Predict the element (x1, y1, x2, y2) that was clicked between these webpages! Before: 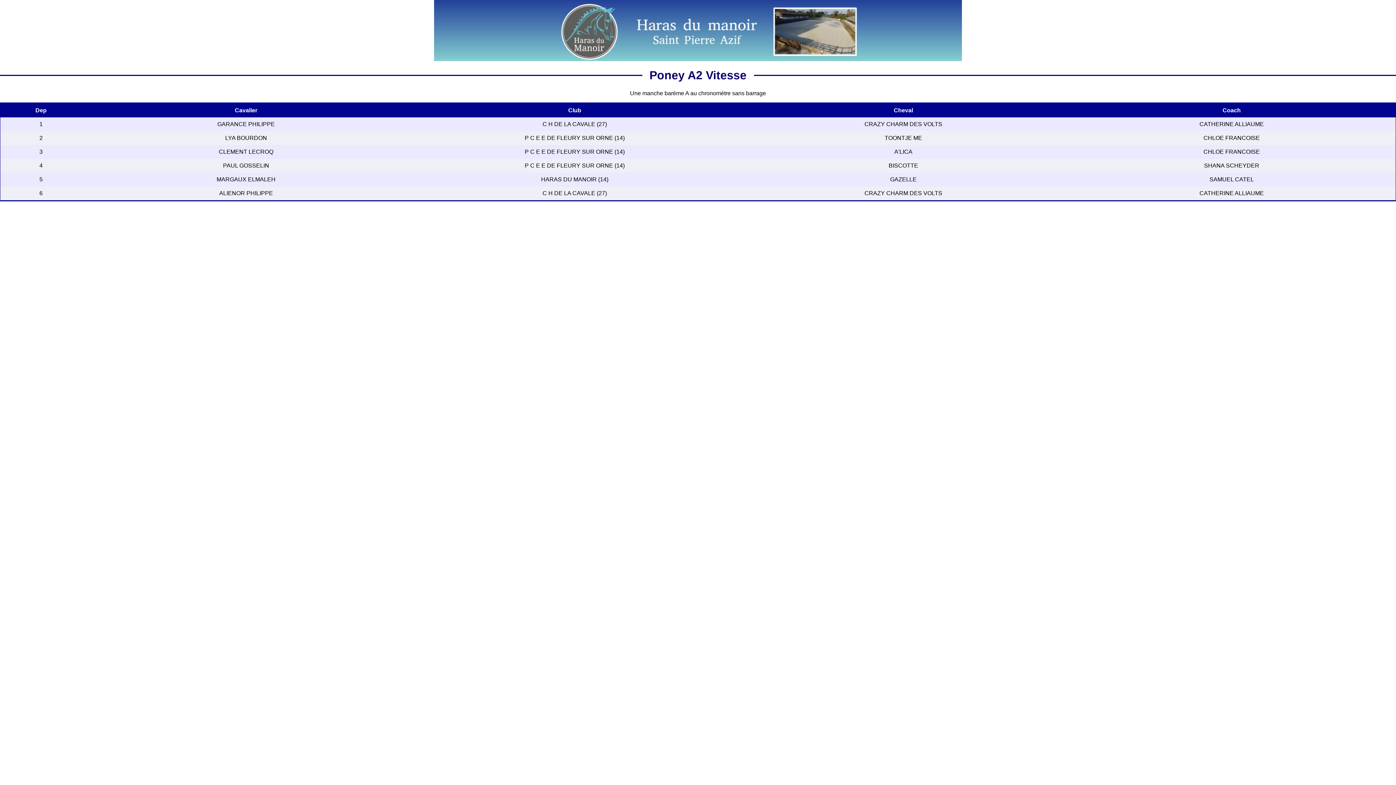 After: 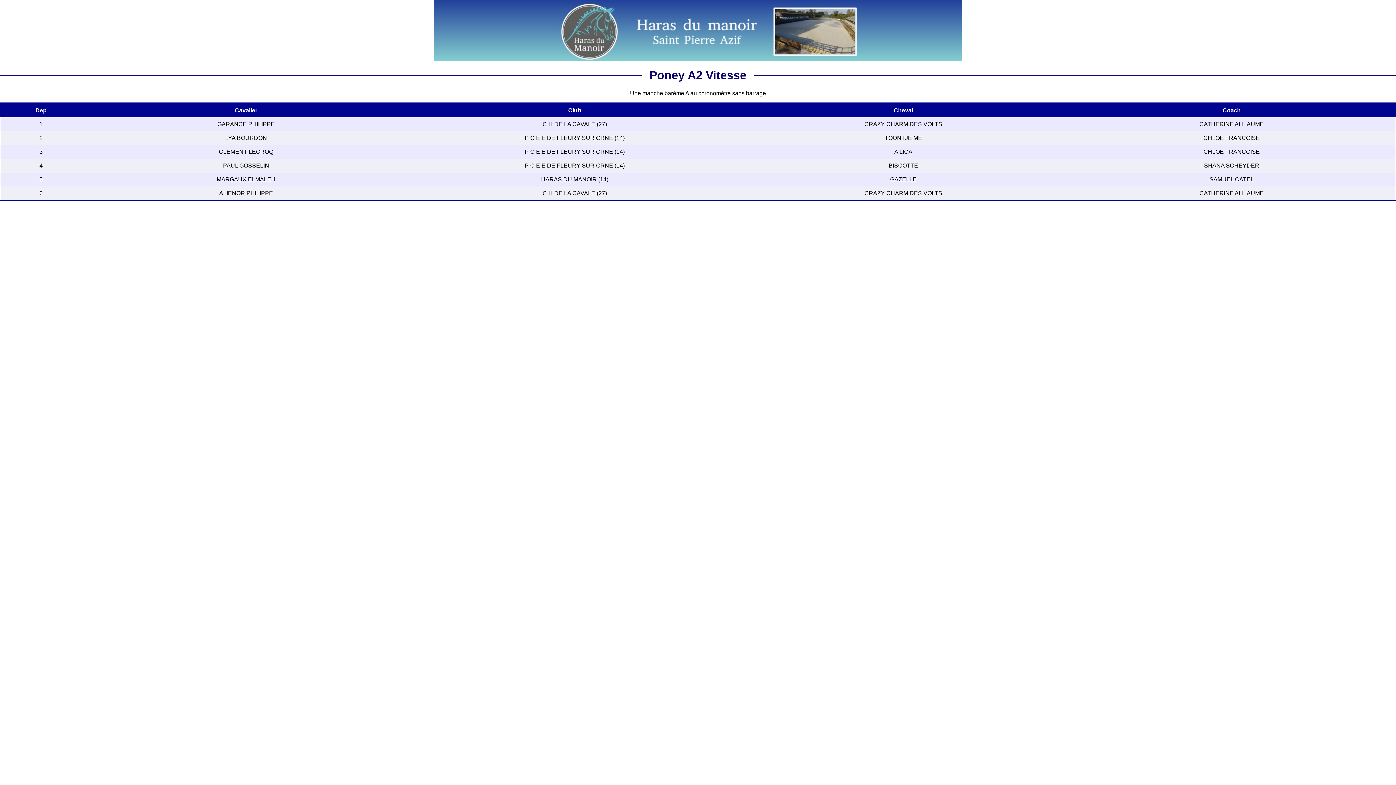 Action: label:   bbox: (0, 0, 1397, 61)